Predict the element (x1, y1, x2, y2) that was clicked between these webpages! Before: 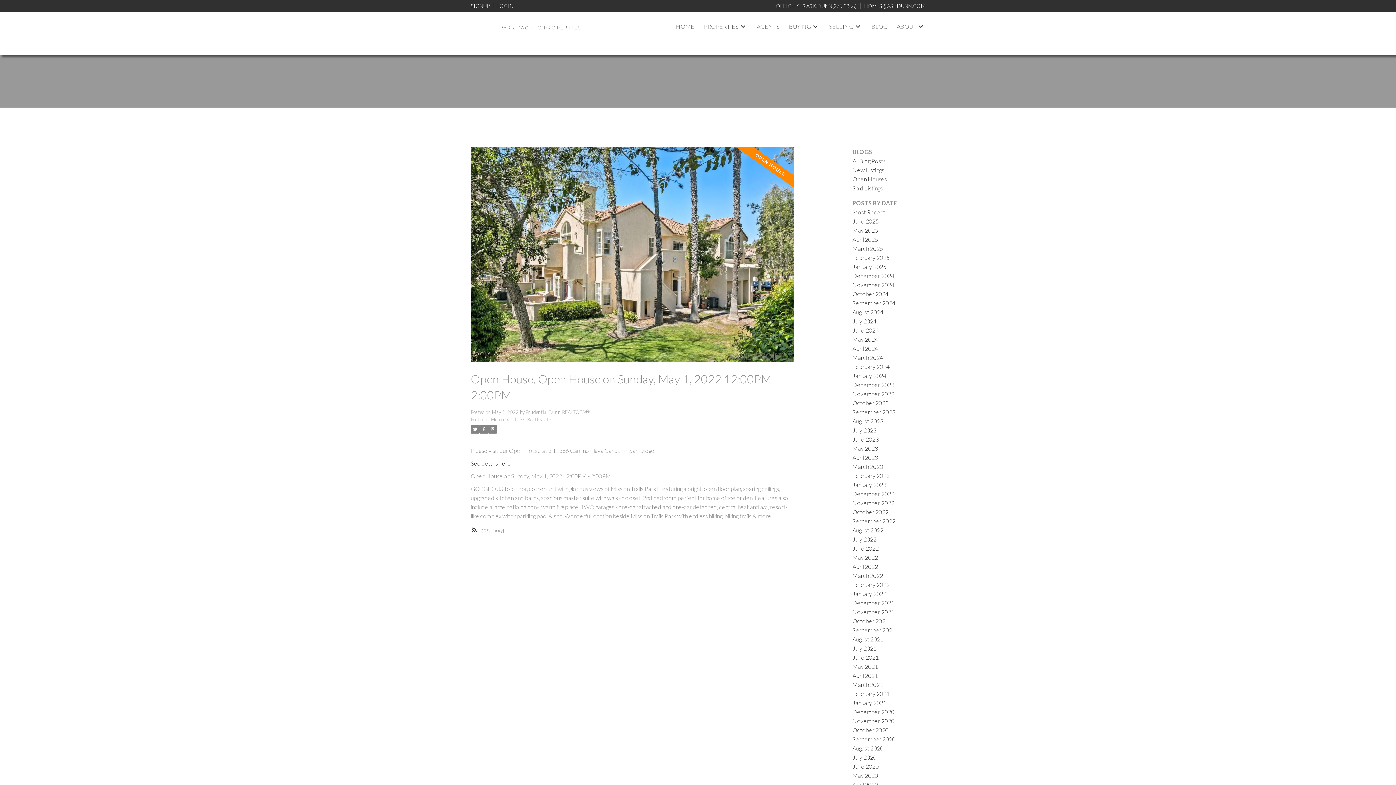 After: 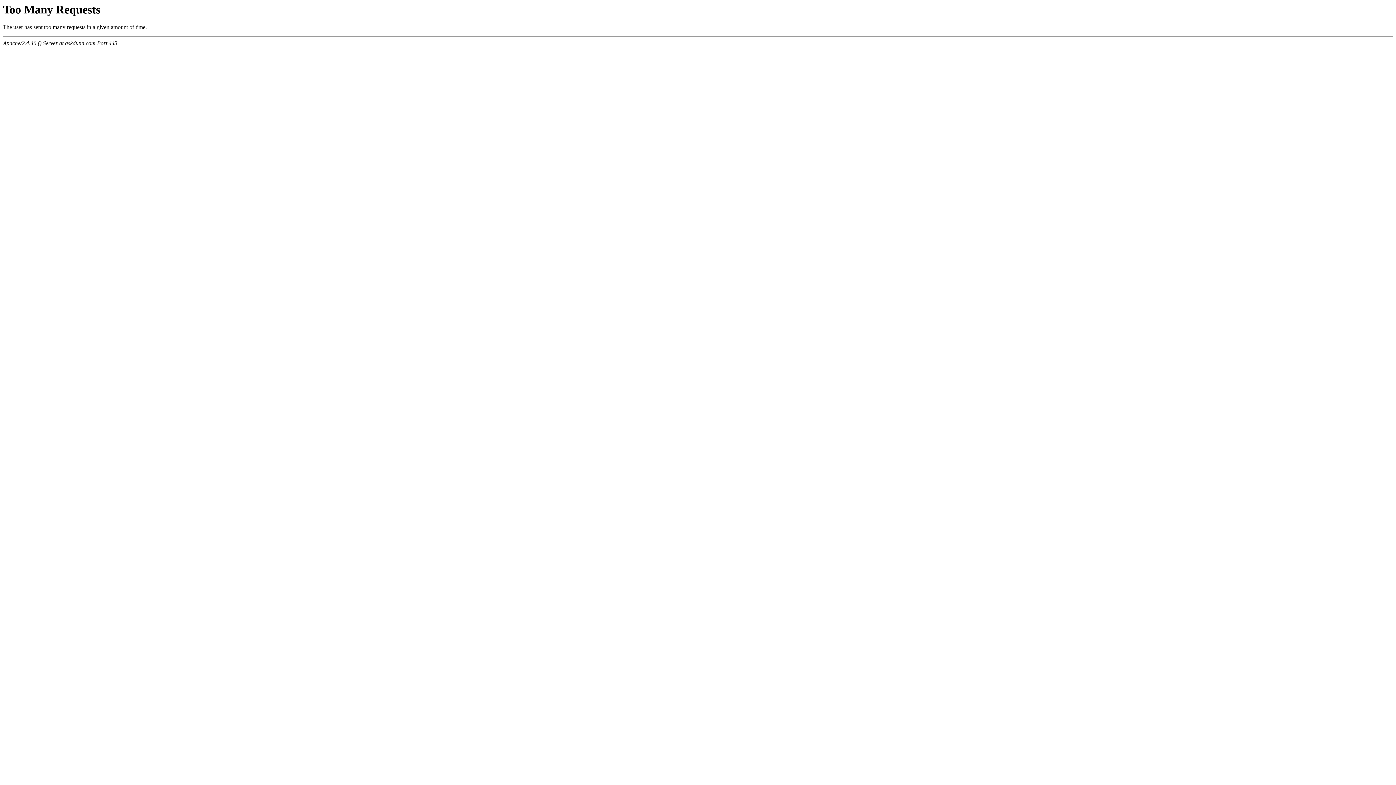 Action: label: March 2024 bbox: (852, 354, 883, 360)